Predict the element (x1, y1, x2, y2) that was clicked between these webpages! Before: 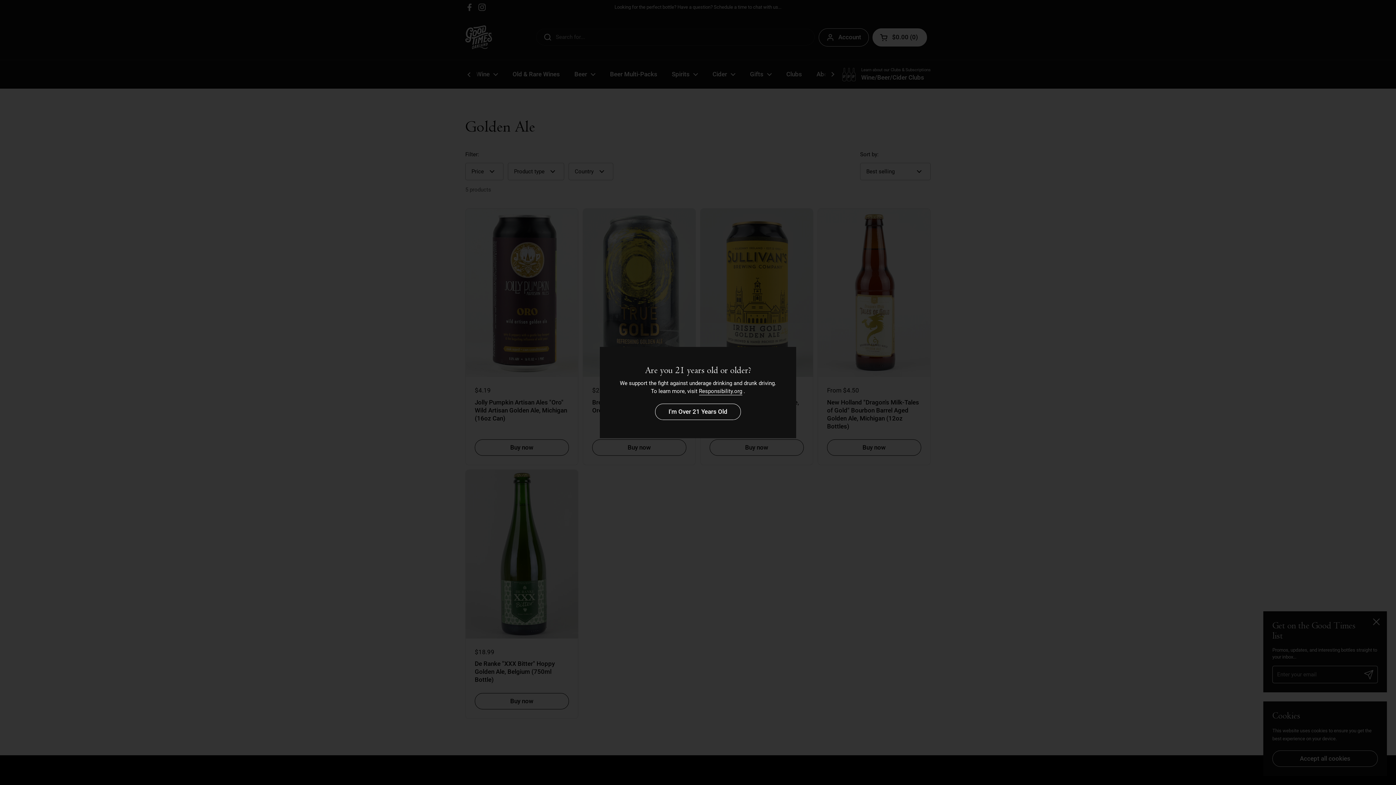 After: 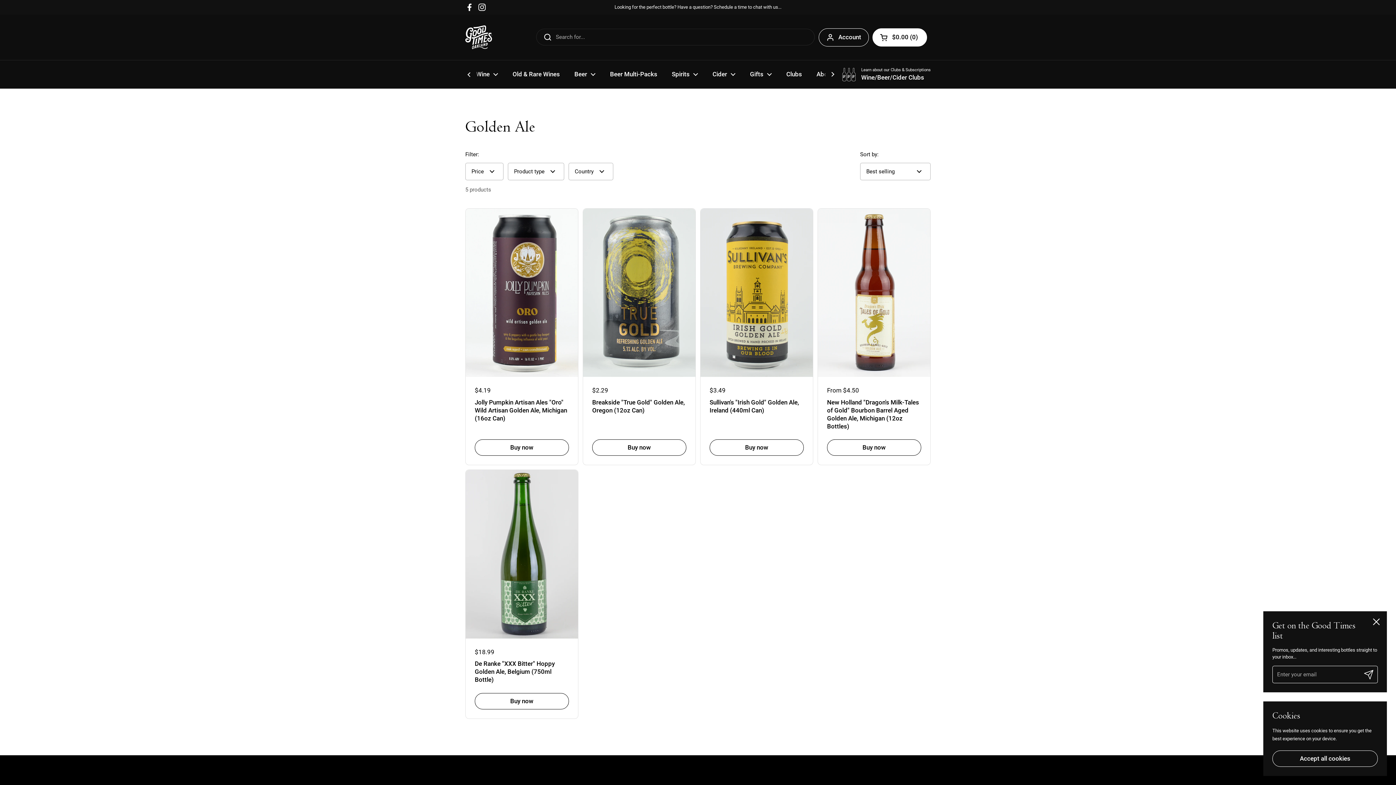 Action: label: I'm Over 21 Years Old bbox: (655, 403, 741, 420)